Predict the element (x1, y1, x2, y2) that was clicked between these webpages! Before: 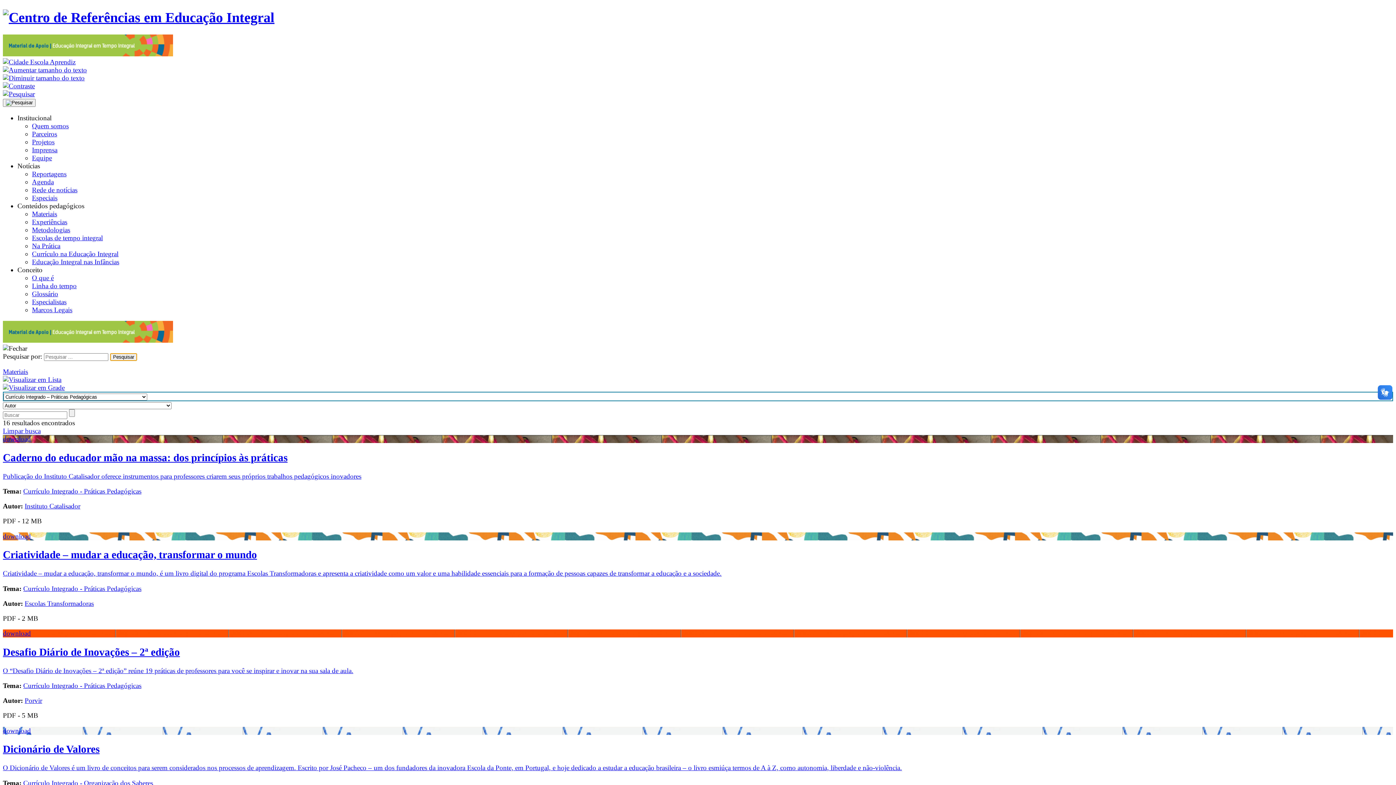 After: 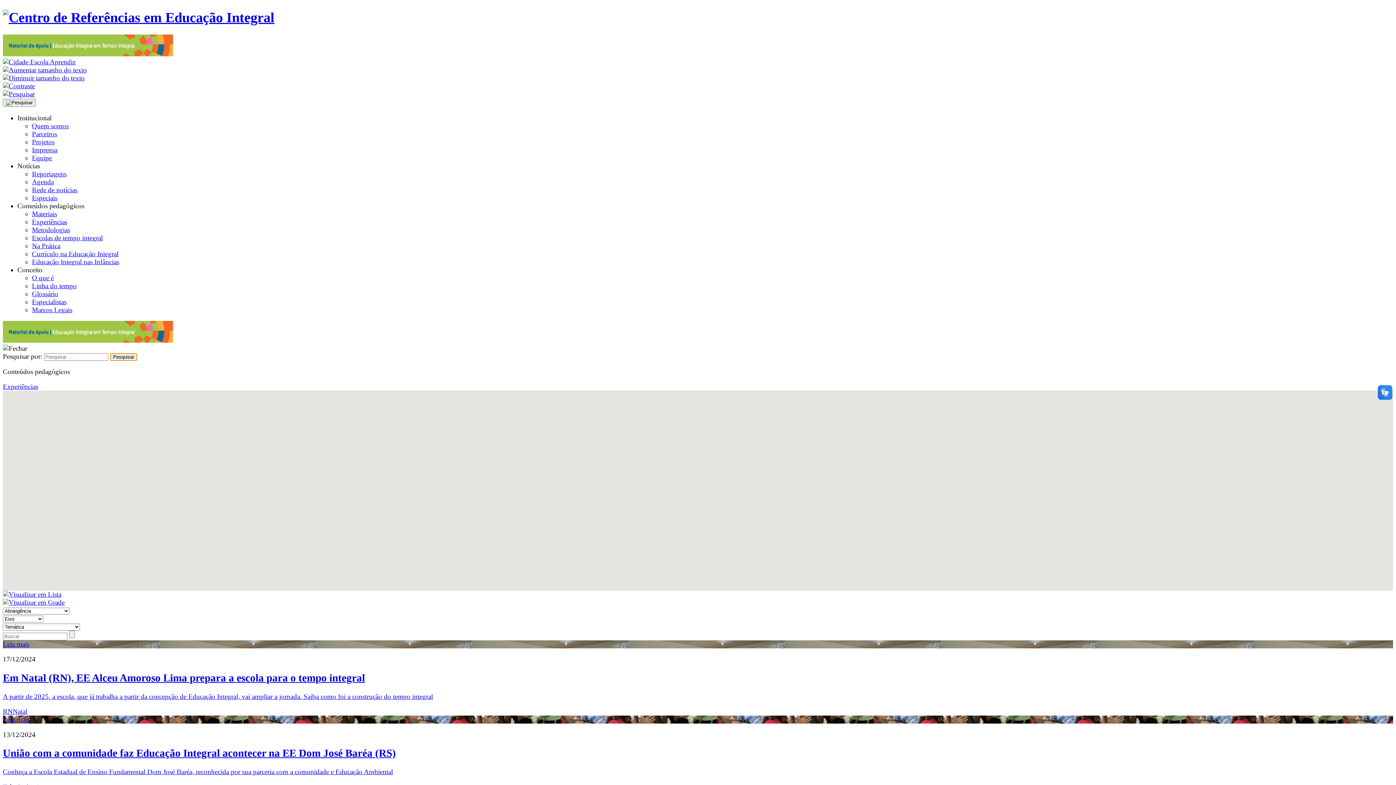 Action: bbox: (32, 218, 67, 225) label: Experiências